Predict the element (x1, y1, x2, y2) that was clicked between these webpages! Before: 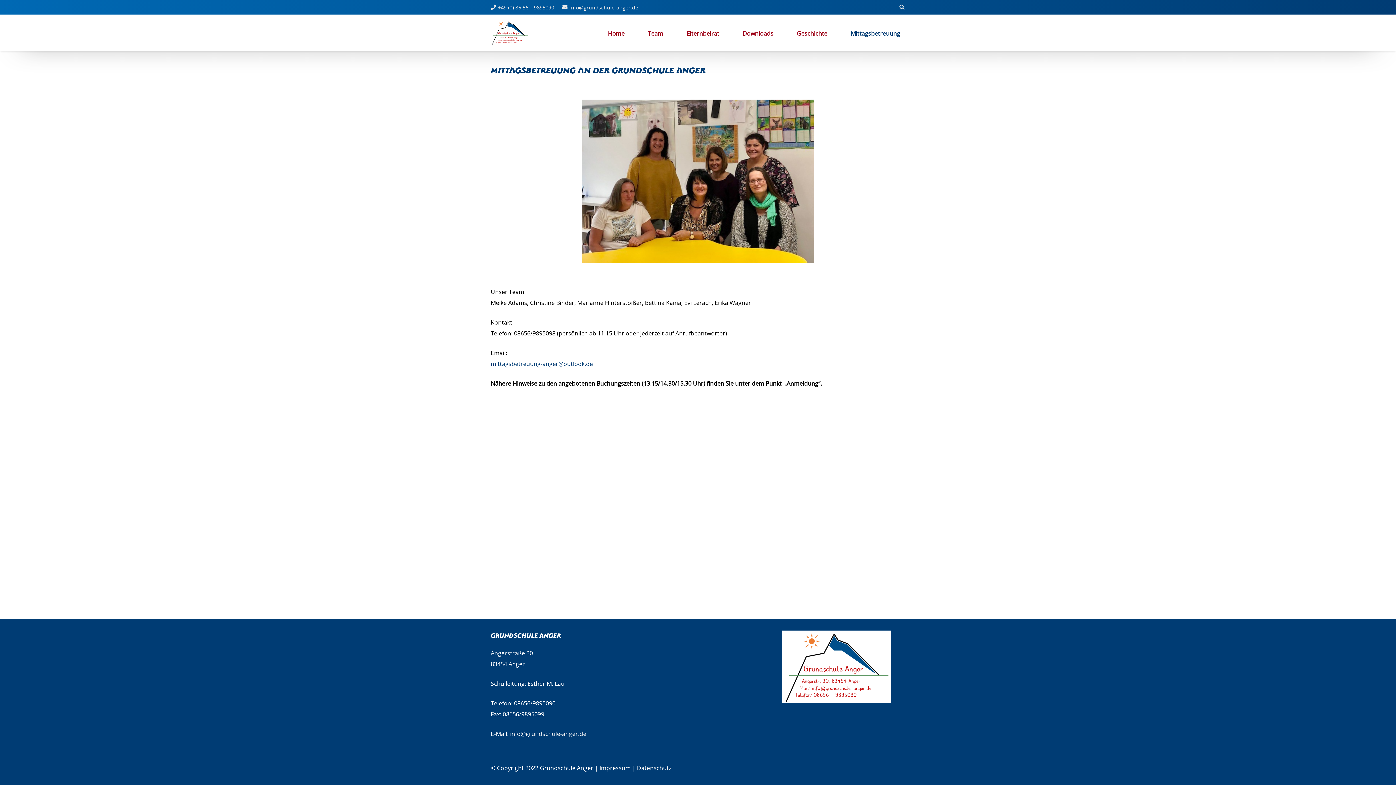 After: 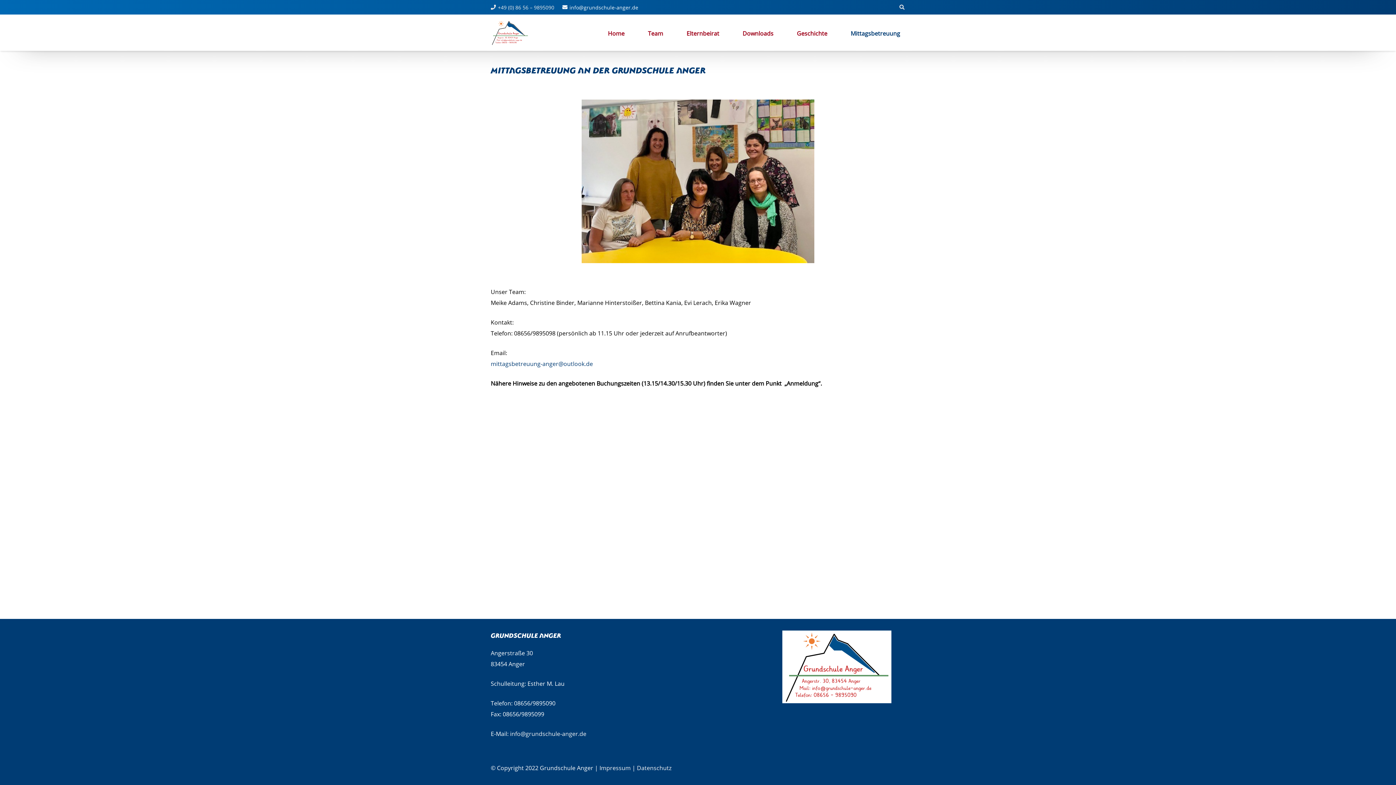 Action: bbox: (562, 3, 638, 10) label: info@grundschule-anger.de